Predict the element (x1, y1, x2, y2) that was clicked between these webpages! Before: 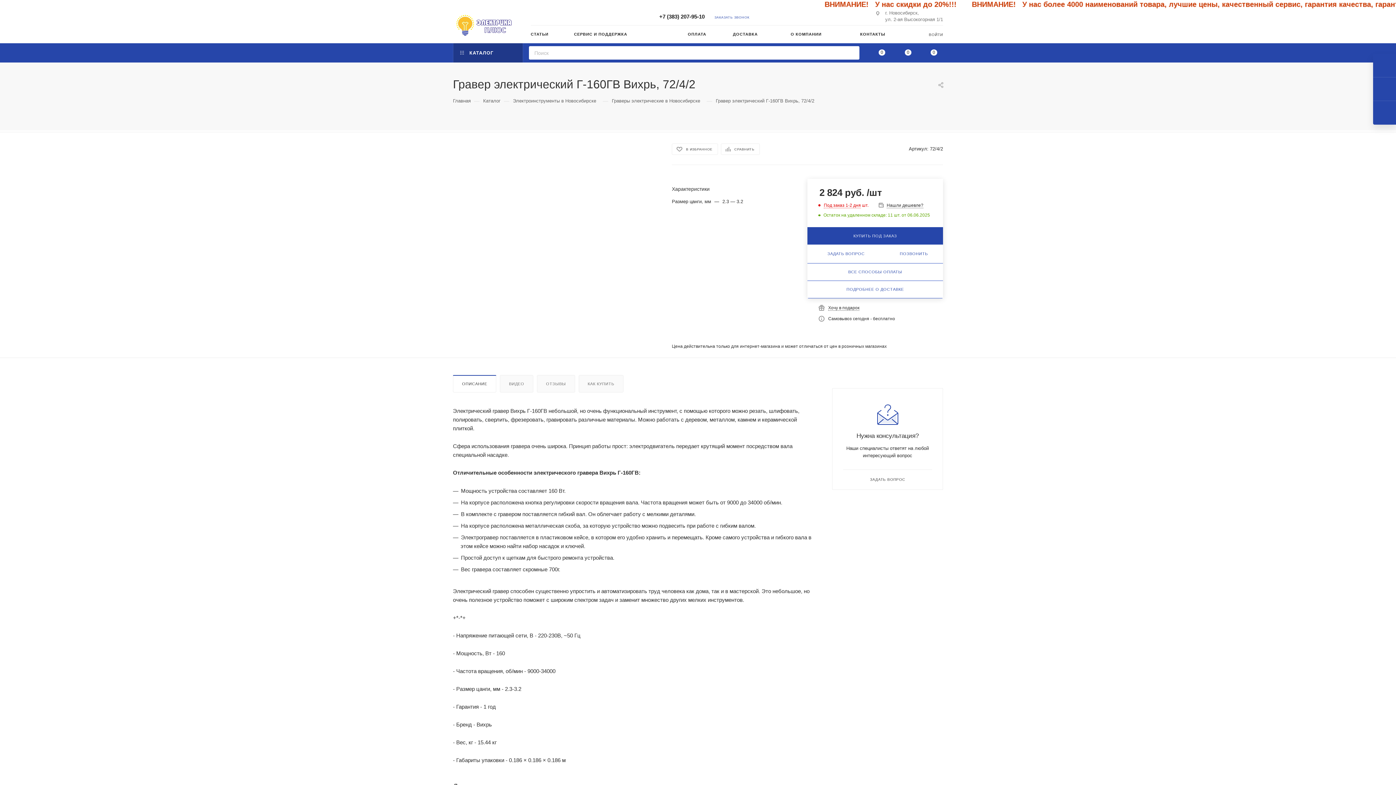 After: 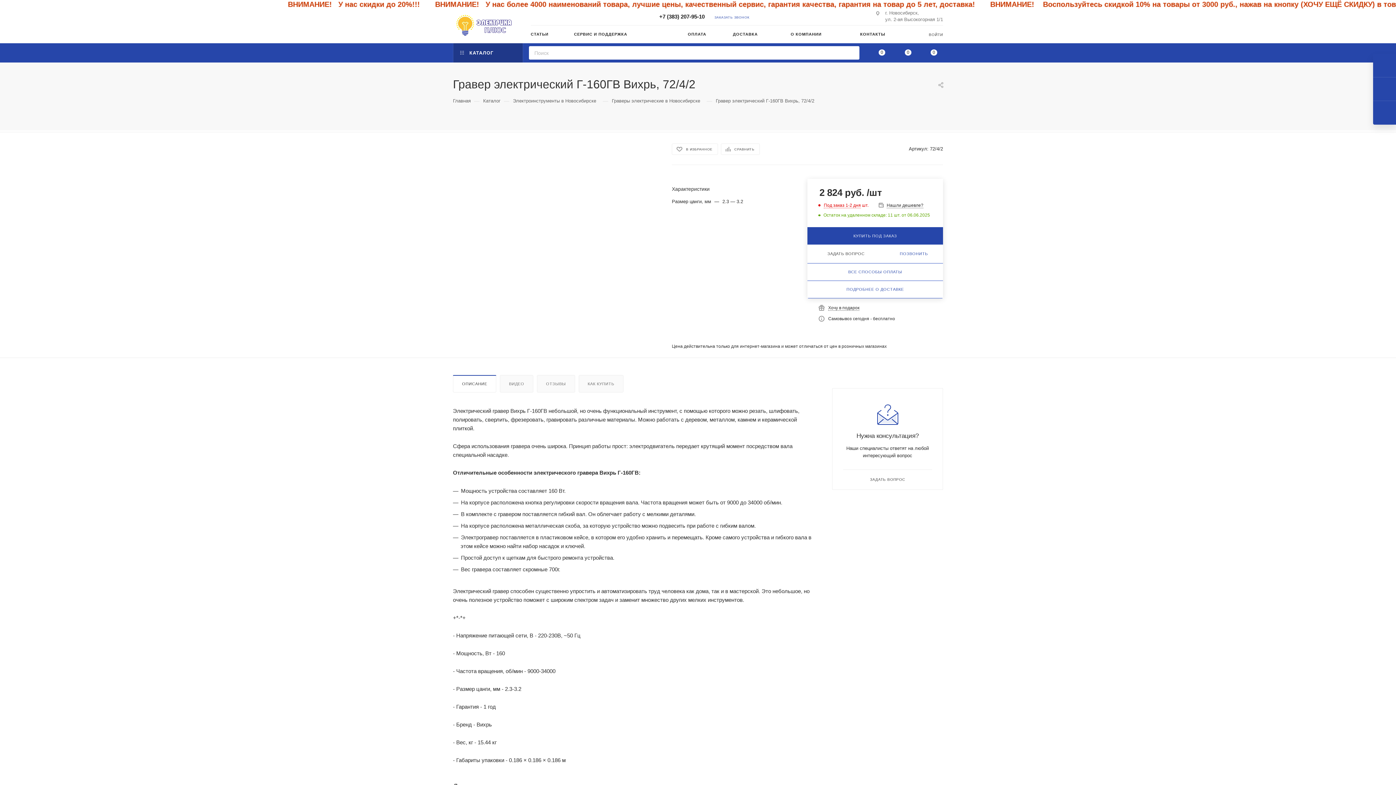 Action: label: ЗАДАТЬ ВОПРОС bbox: (807, 244, 875, 263)